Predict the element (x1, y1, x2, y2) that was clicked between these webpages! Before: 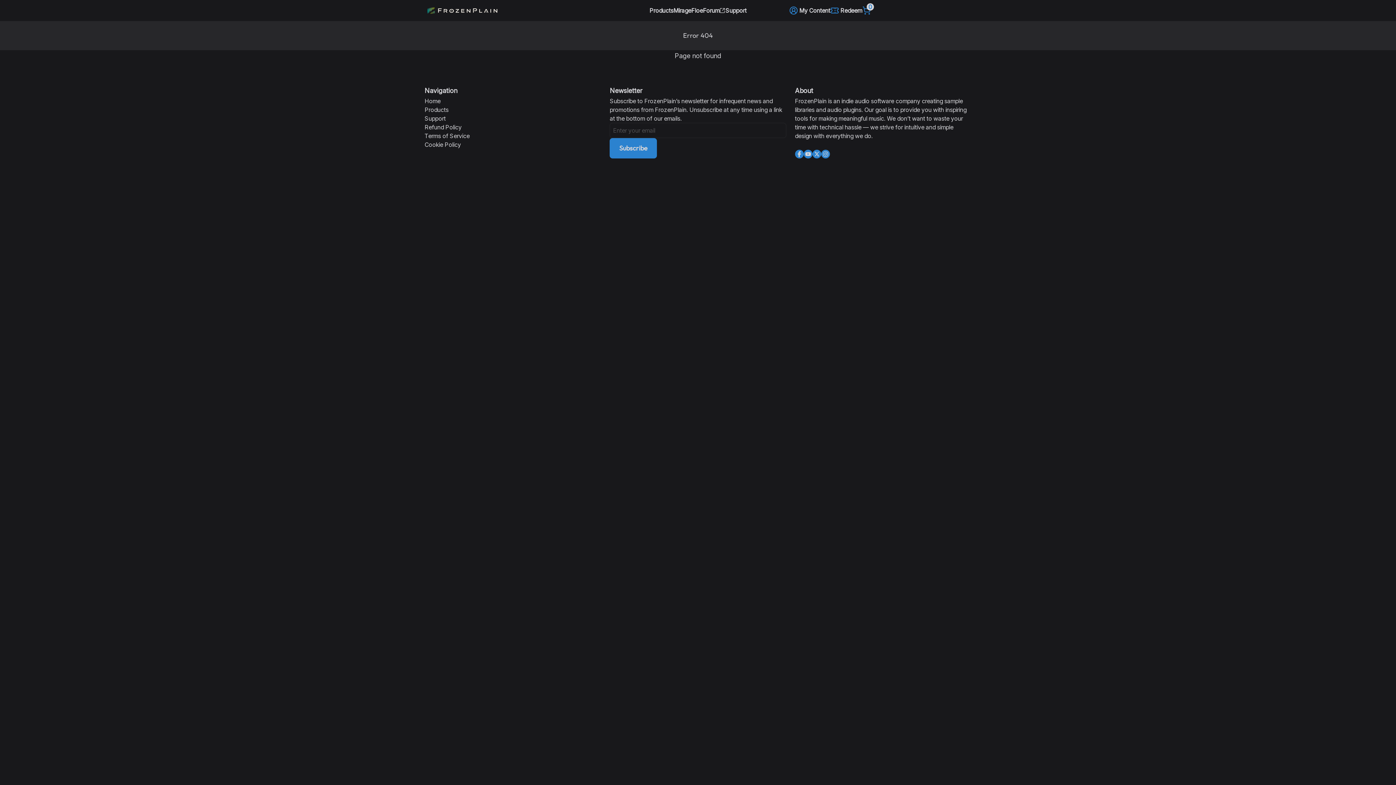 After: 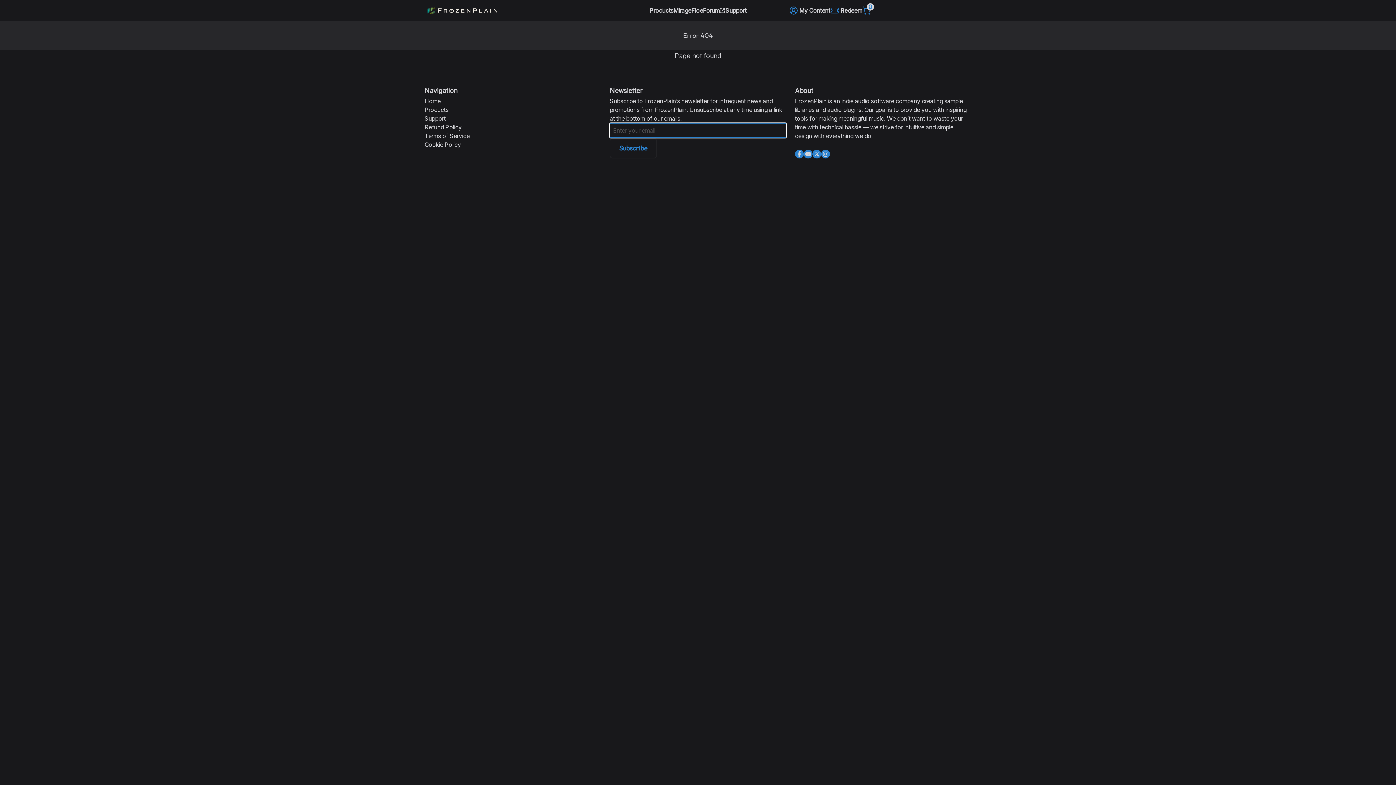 Action: label: Subscribe bbox: (609, 138, 657, 158)